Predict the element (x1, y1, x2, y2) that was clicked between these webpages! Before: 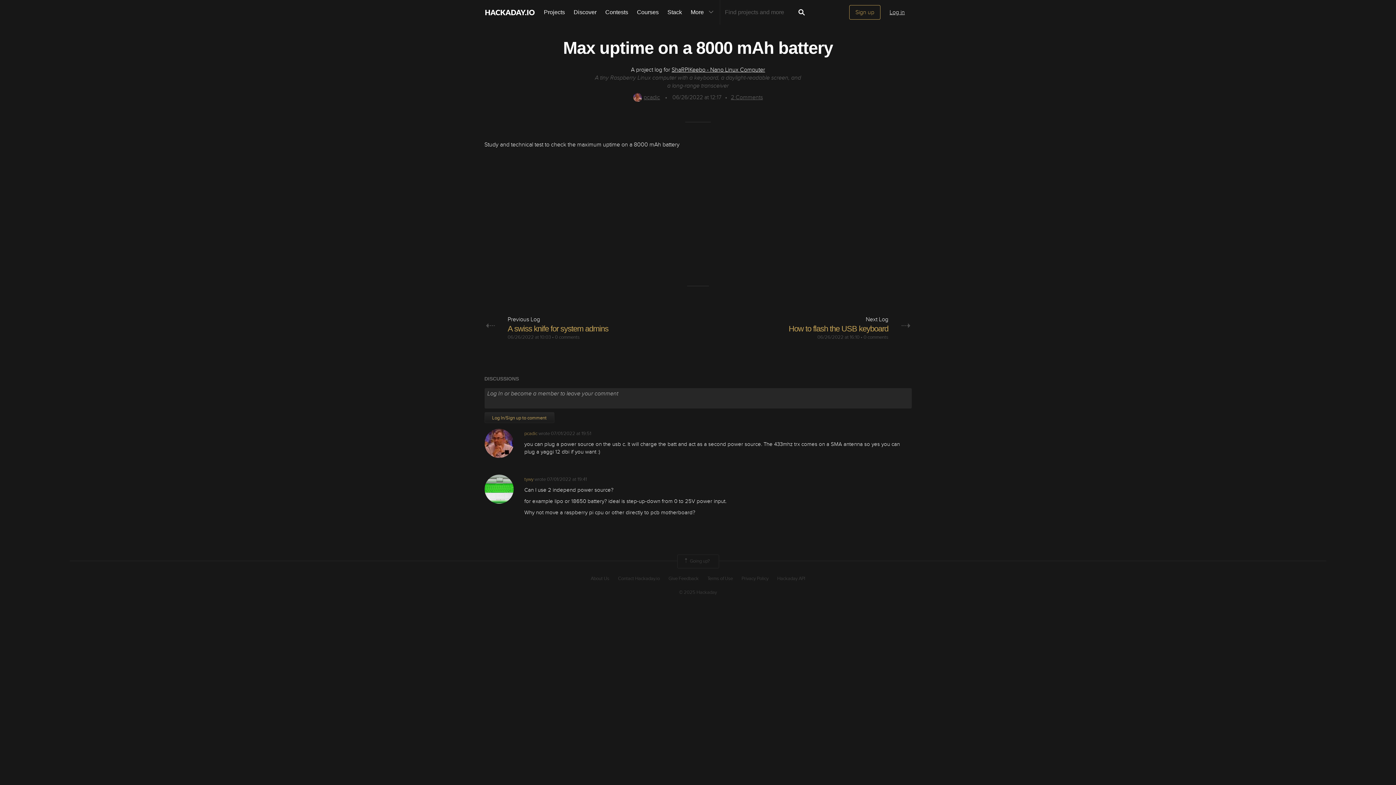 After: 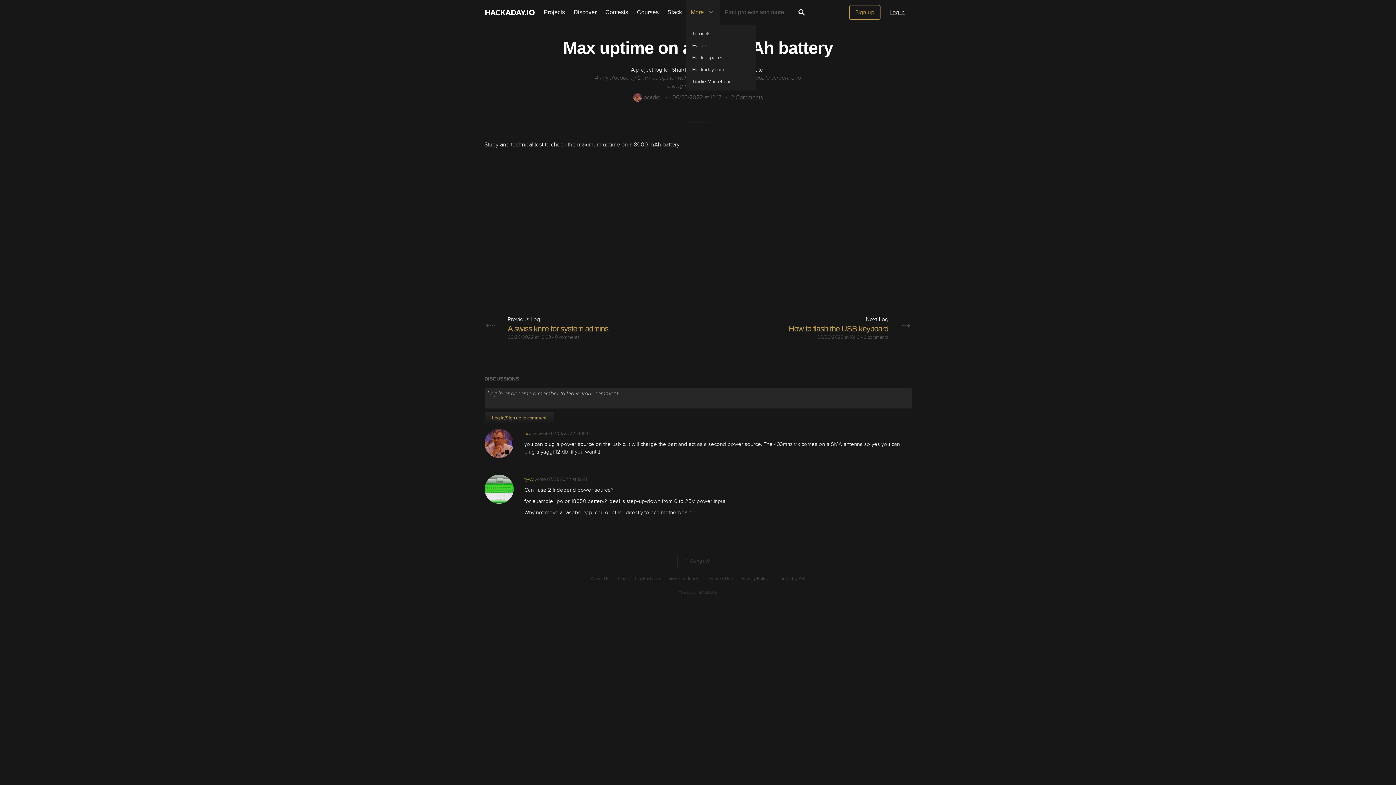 Action: label: More bbox: (686, 0, 720, 24)